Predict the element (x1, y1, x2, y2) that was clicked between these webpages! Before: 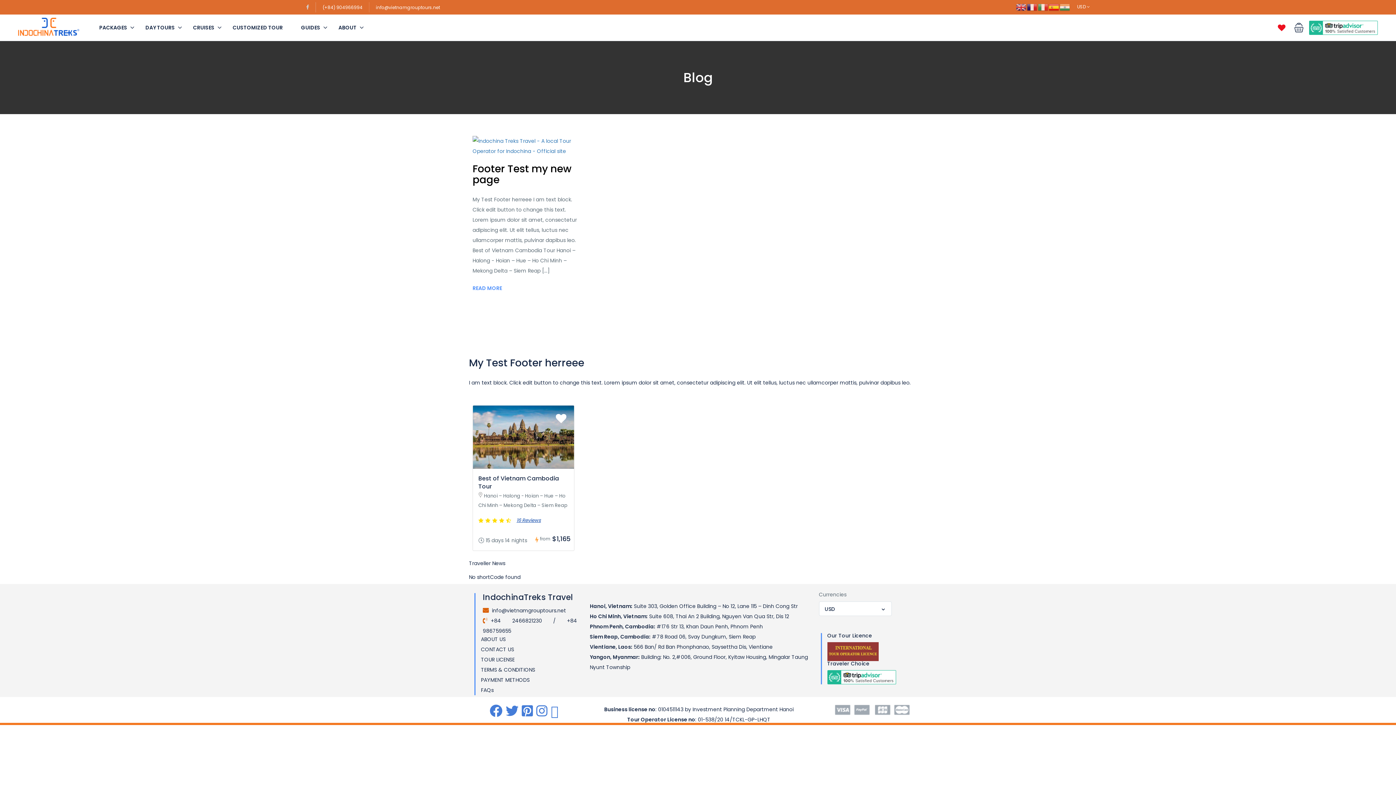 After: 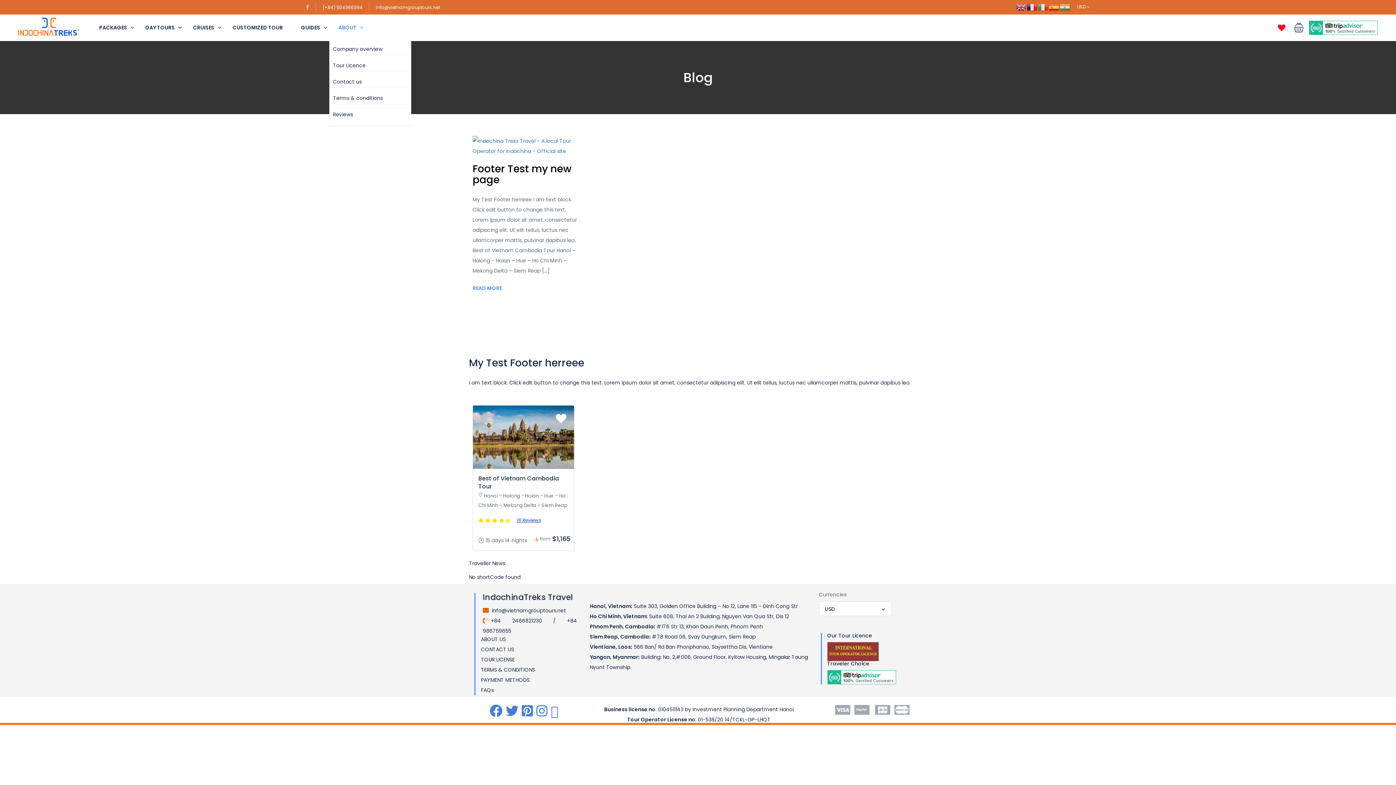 Action: label: ABOUT bbox: (377, 18, 414, 44)